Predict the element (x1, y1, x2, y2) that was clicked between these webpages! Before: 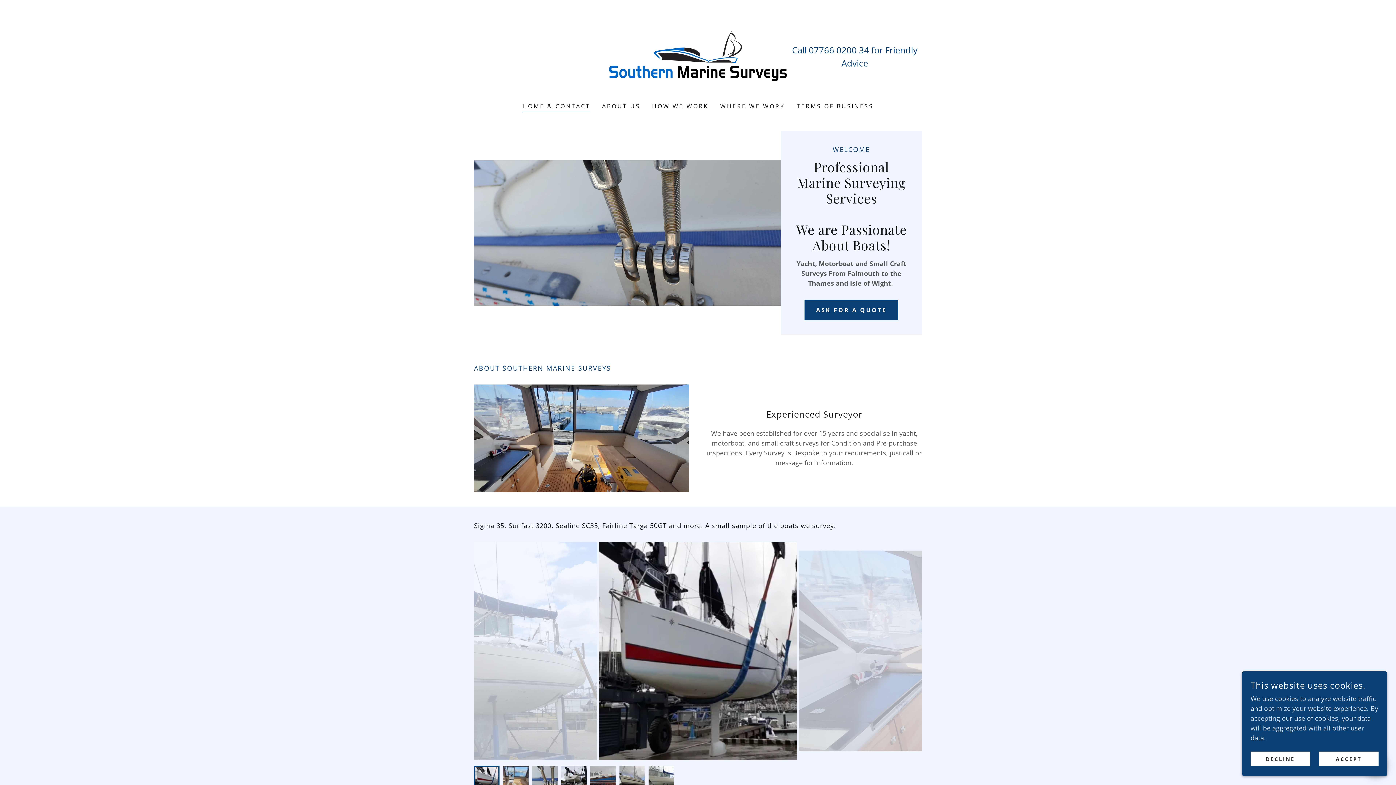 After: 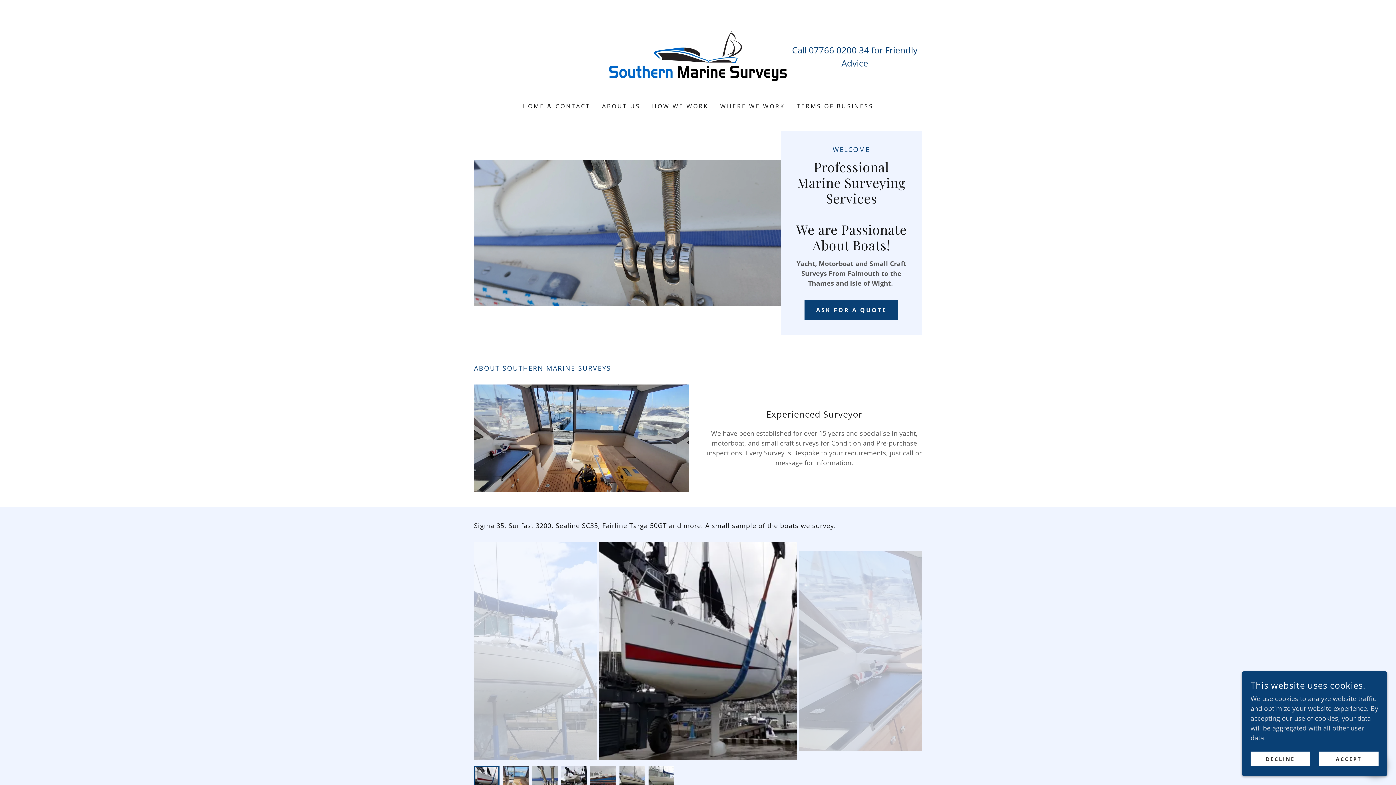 Action: label: 07766 0200 34 bbox: (808, 44, 869, 56)